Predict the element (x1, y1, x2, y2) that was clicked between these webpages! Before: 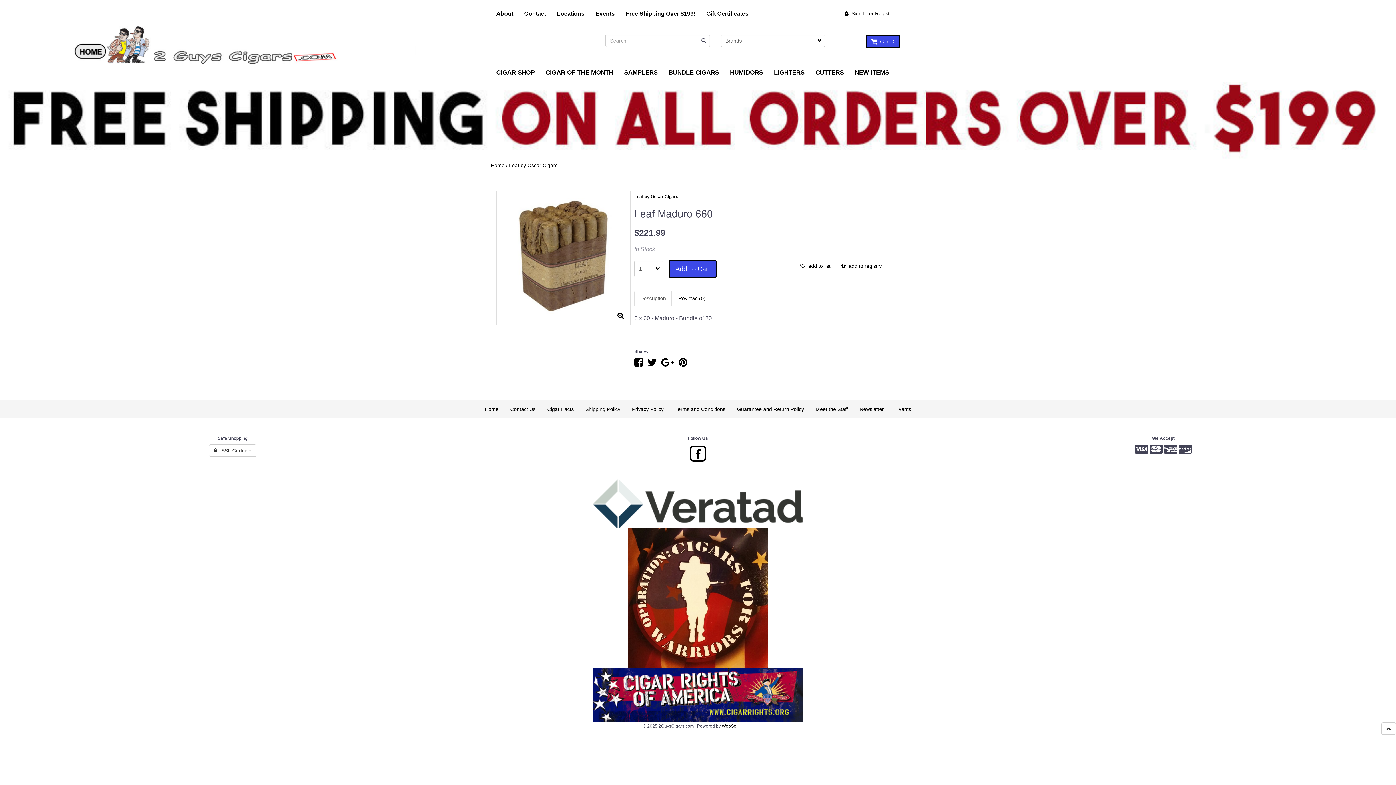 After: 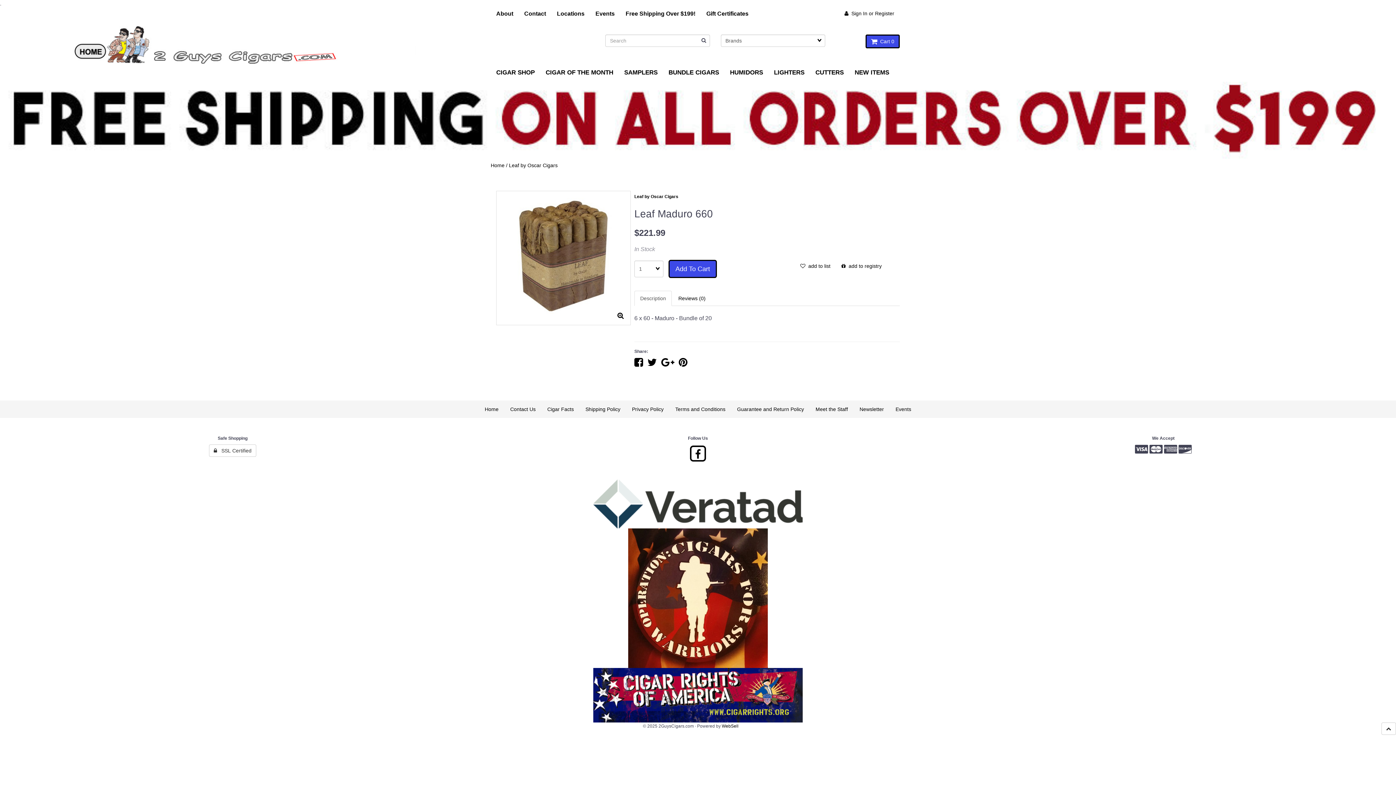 Action: bbox: (678, 361, 687, 367)